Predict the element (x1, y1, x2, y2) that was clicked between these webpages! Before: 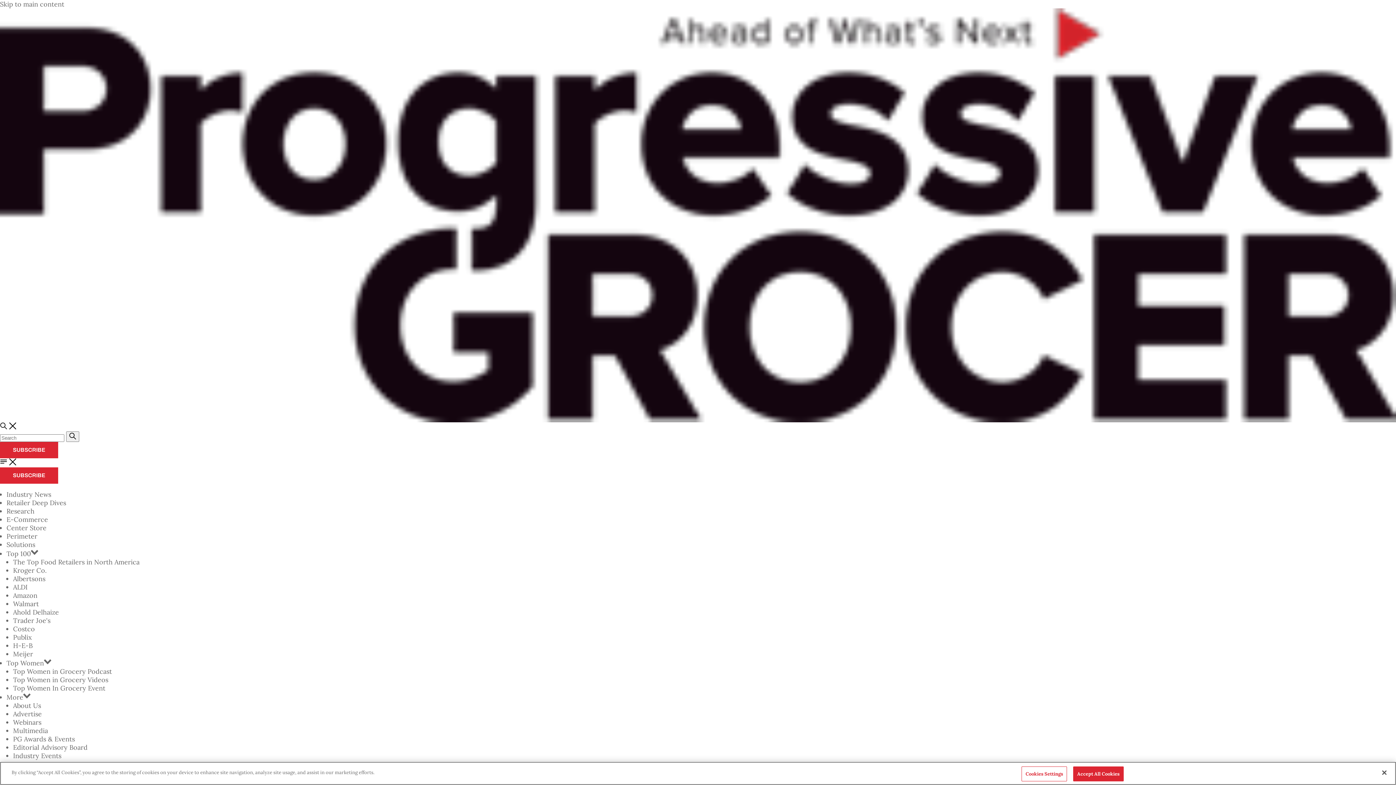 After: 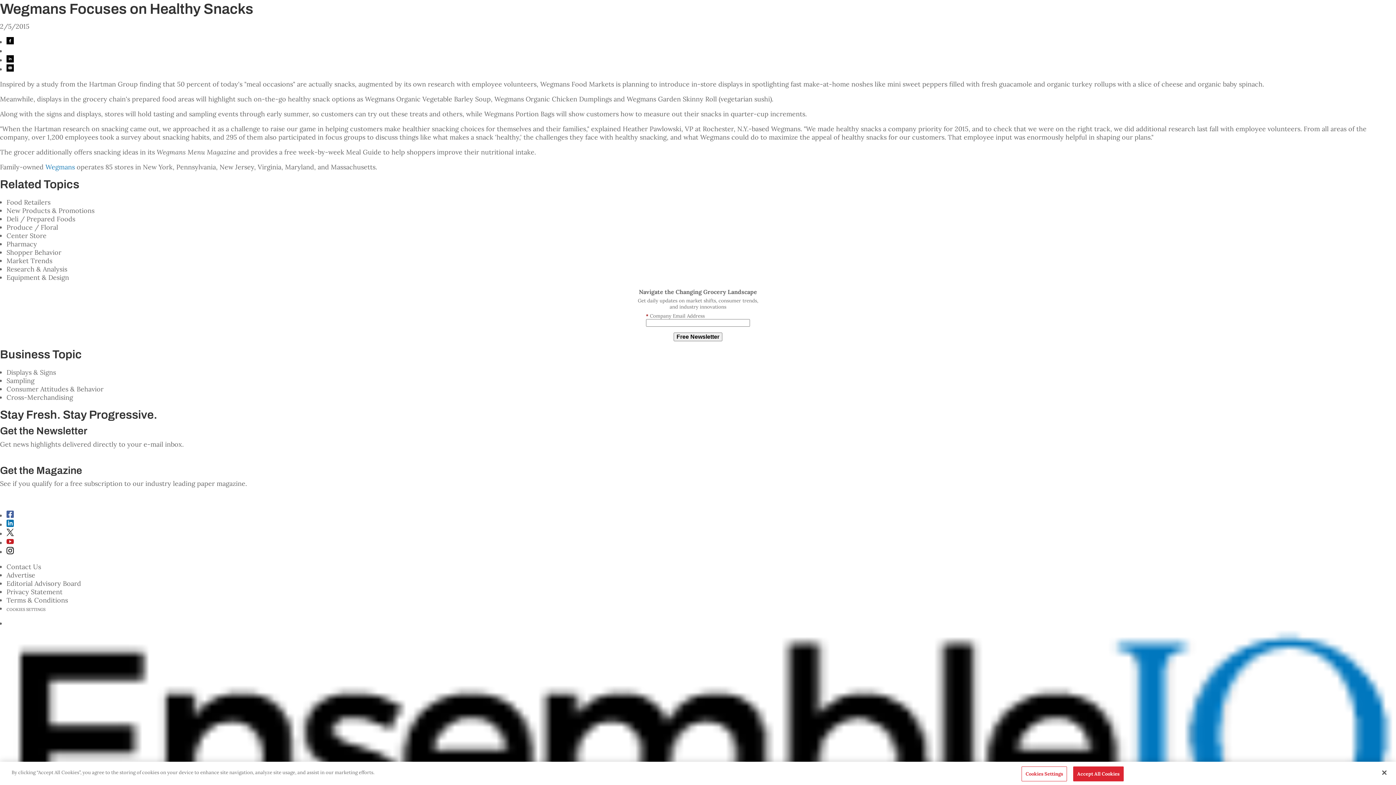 Action: bbox: (0, 0, 64, 8) label: Skip to main content